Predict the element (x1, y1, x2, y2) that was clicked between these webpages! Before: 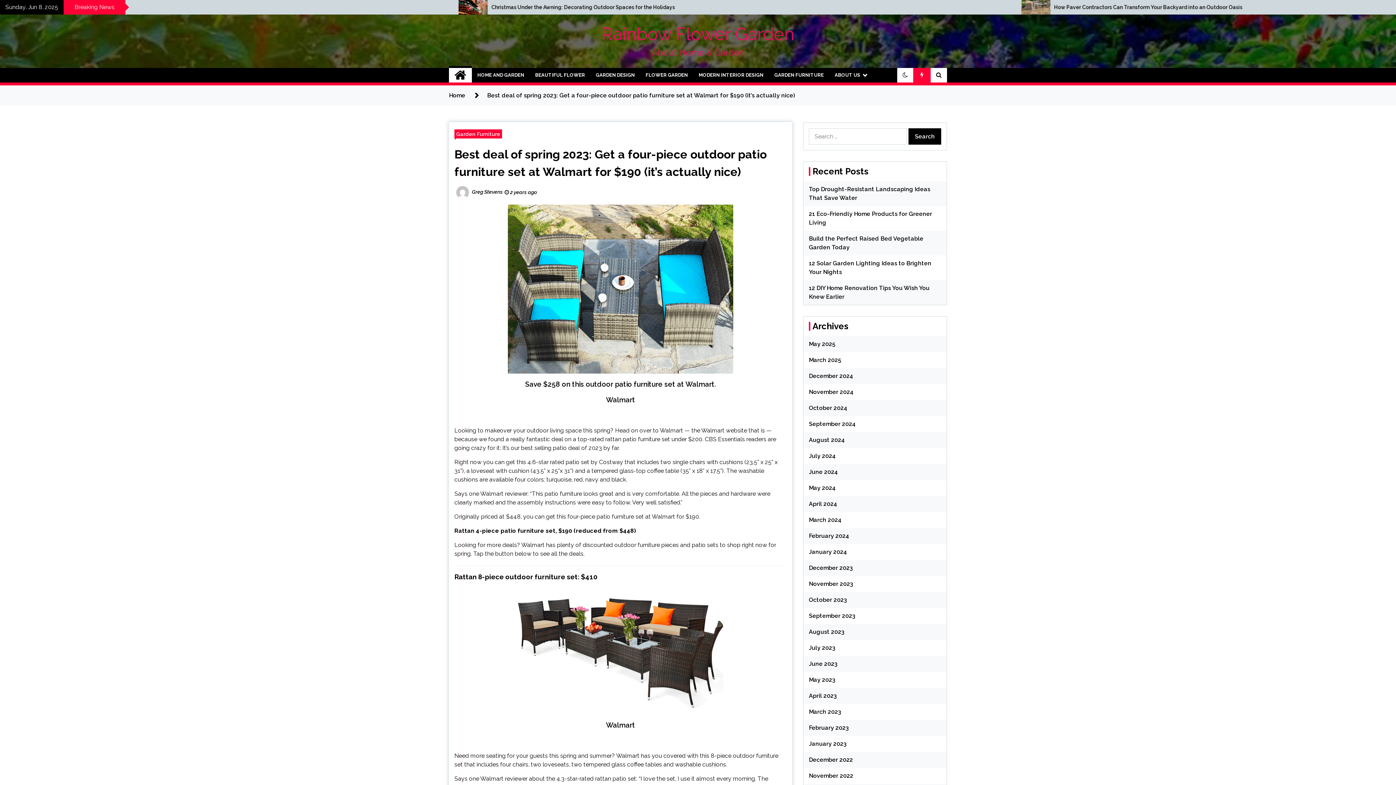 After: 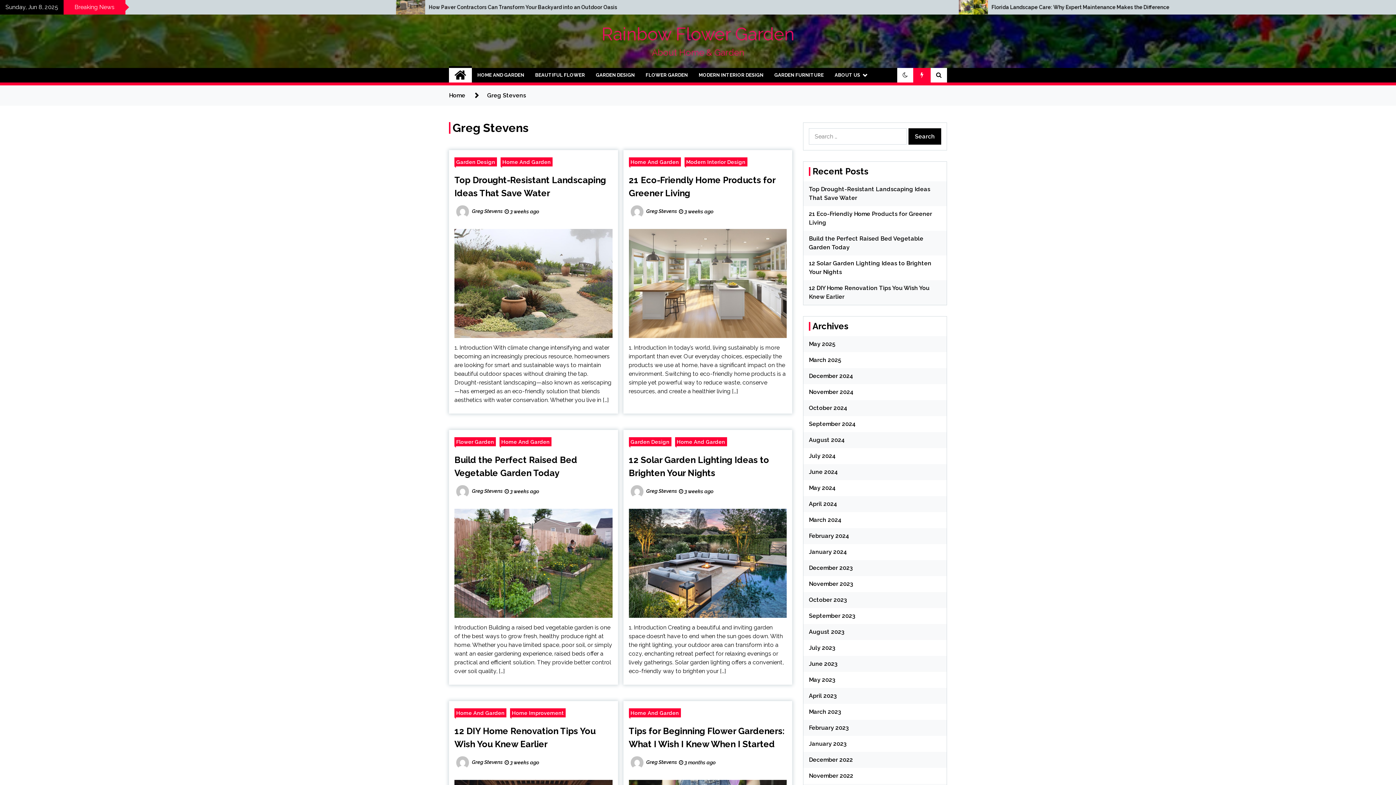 Action: bbox: (454, 186, 504, 198) label:  Greg Stevens